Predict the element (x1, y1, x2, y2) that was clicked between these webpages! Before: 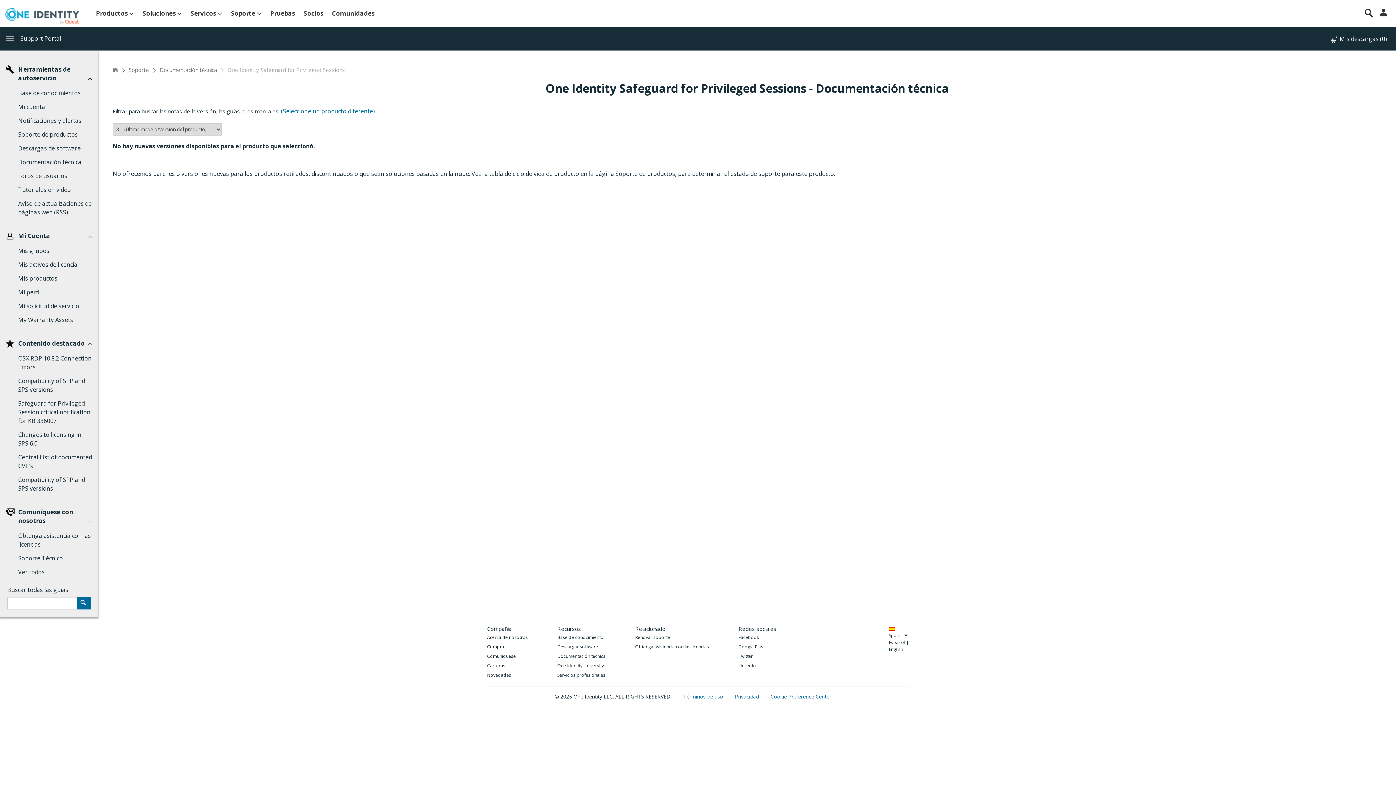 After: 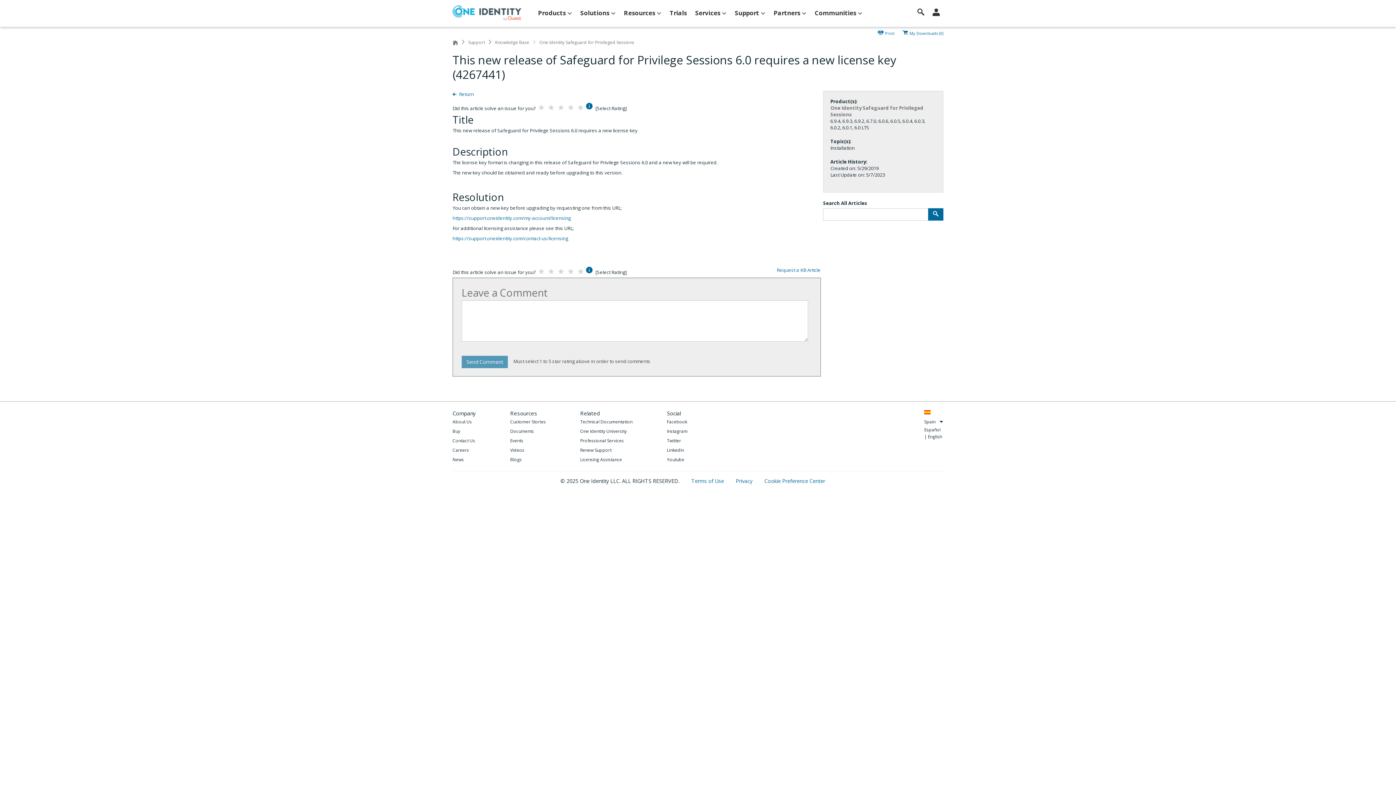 Action: bbox: (0, 428, 98, 450) label: Changes to licensing in SPS 6.0